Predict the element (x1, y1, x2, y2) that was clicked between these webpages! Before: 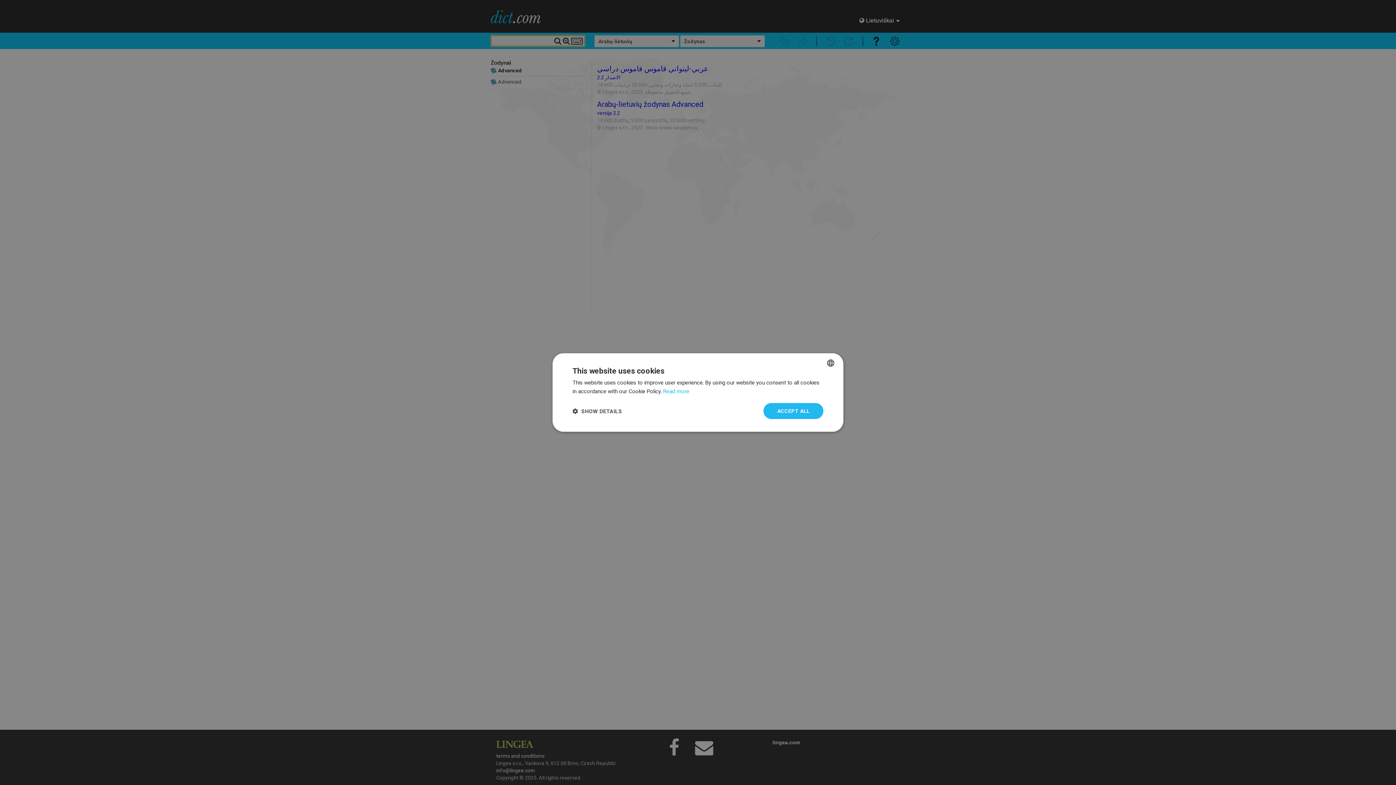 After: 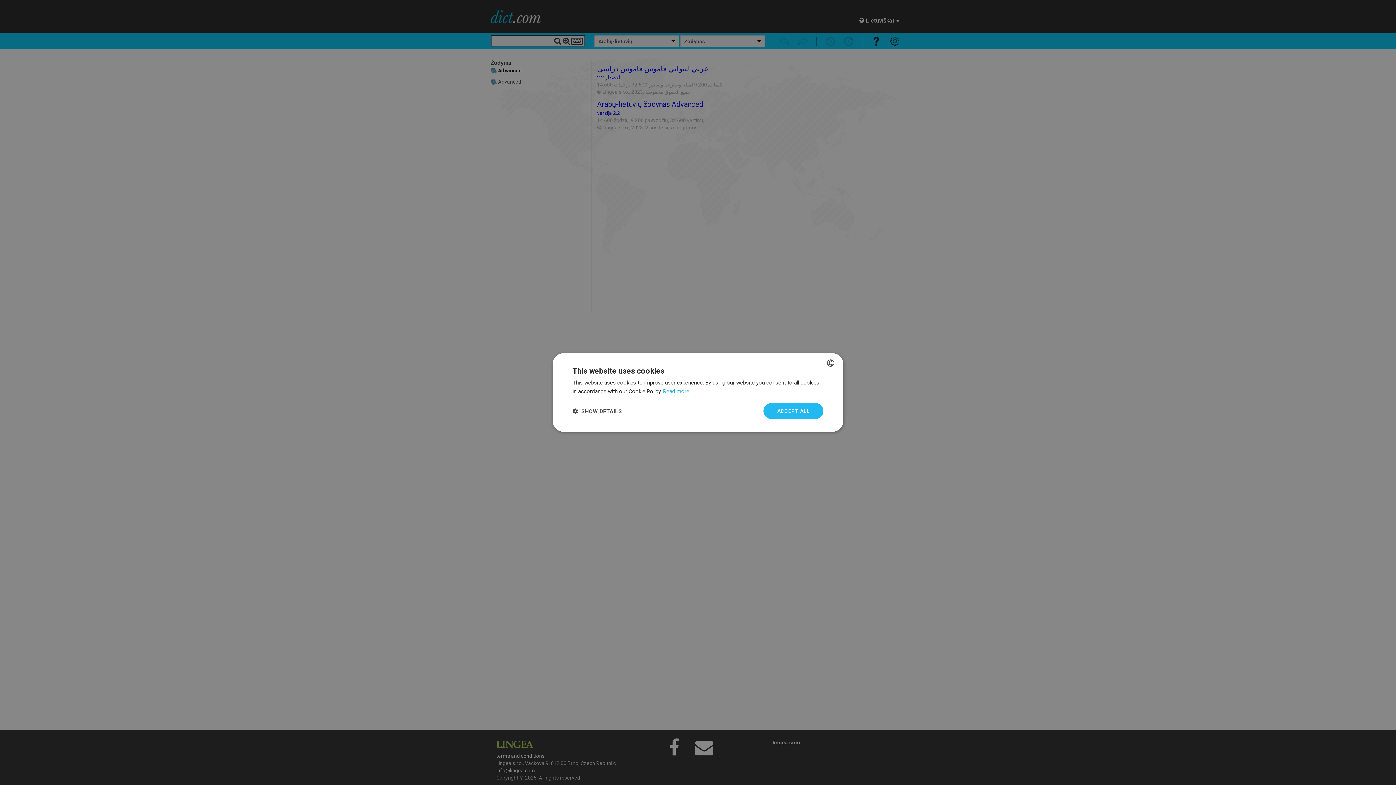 Action: label: Read more, opens a new window bbox: (663, 388, 689, 394)